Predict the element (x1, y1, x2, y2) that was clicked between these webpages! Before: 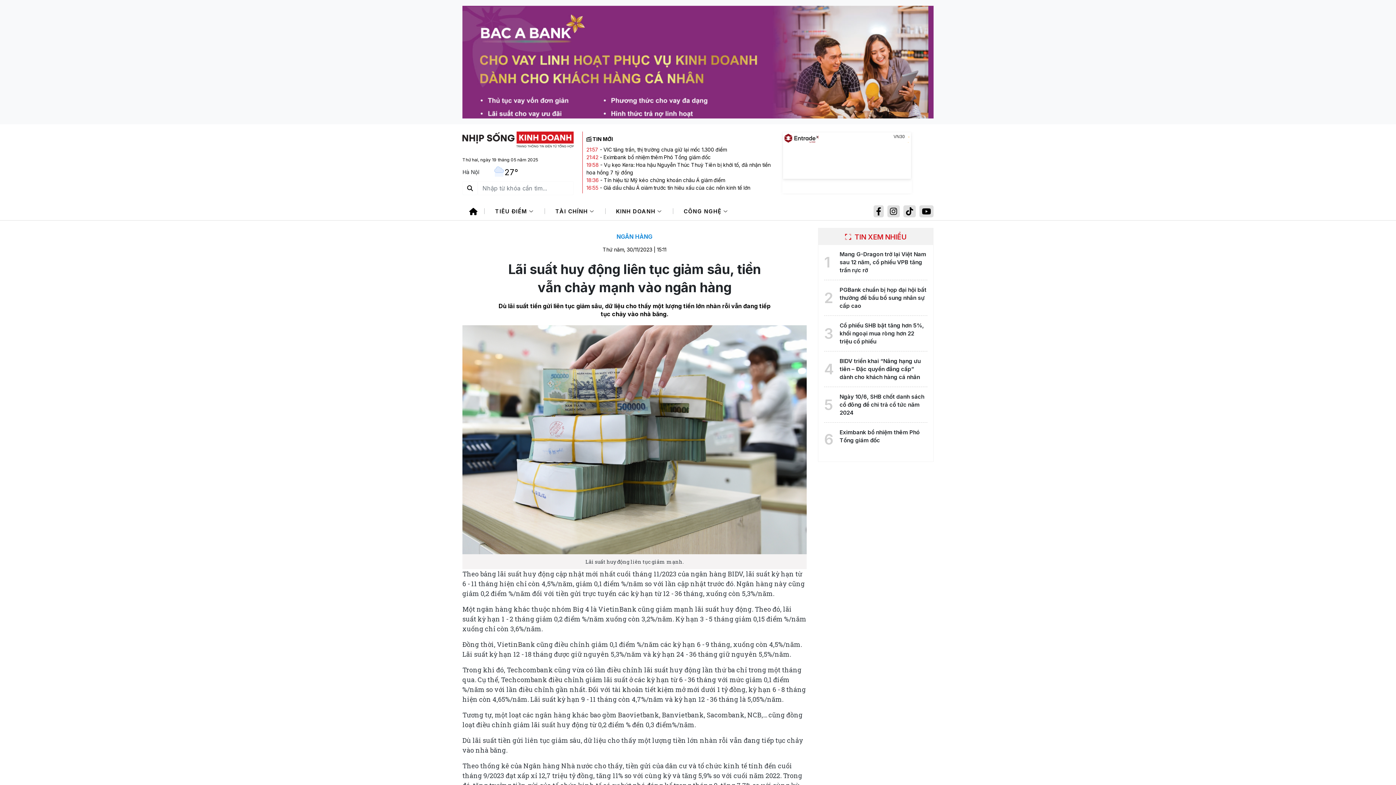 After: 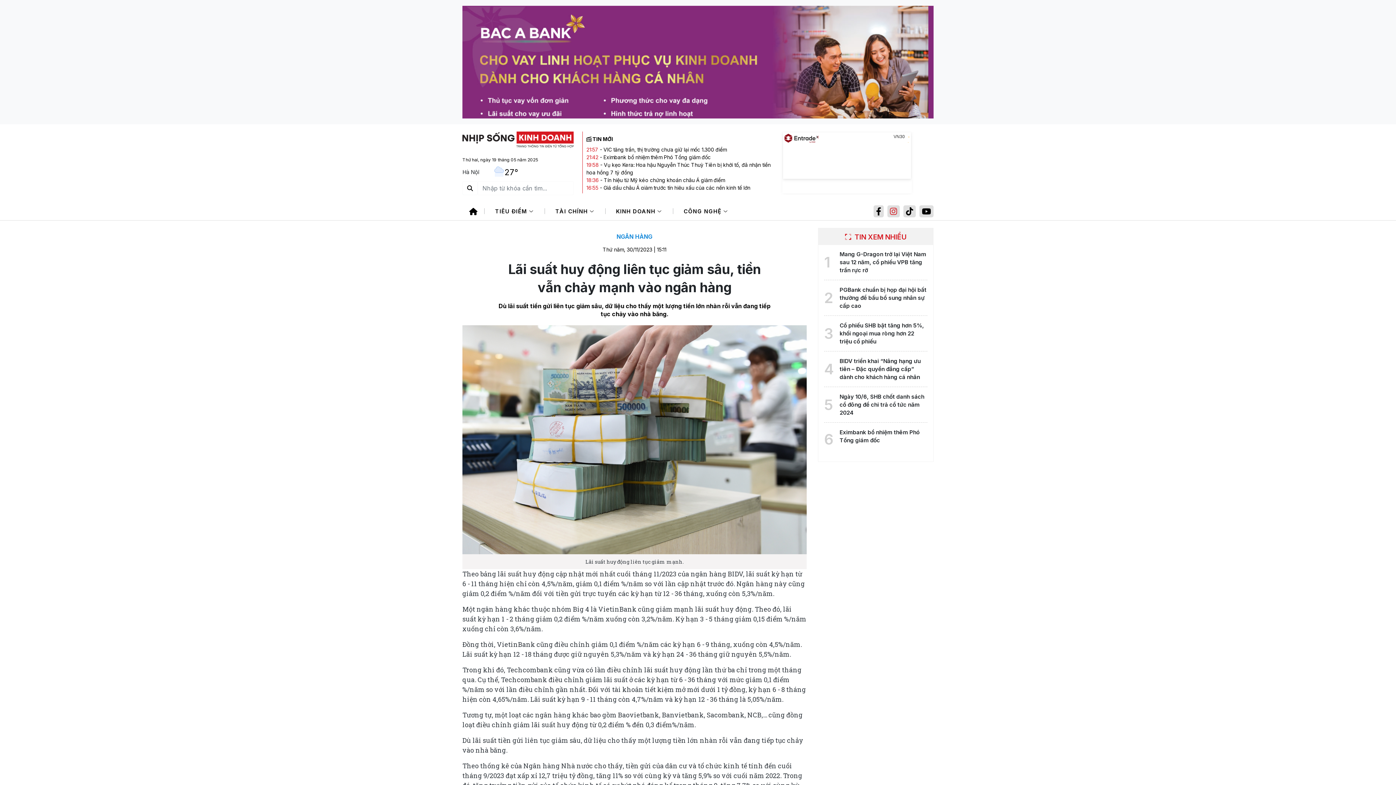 Action: bbox: (887, 205, 900, 217)